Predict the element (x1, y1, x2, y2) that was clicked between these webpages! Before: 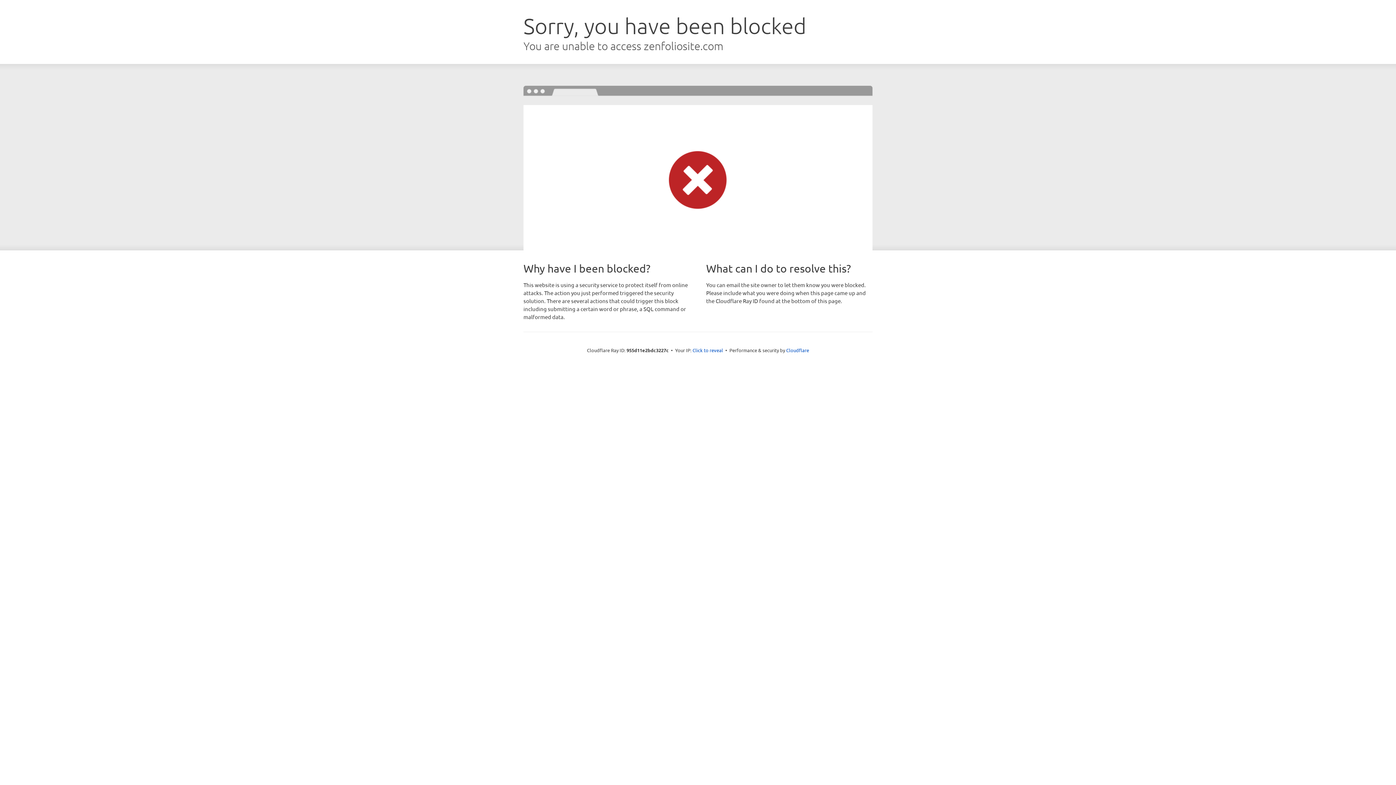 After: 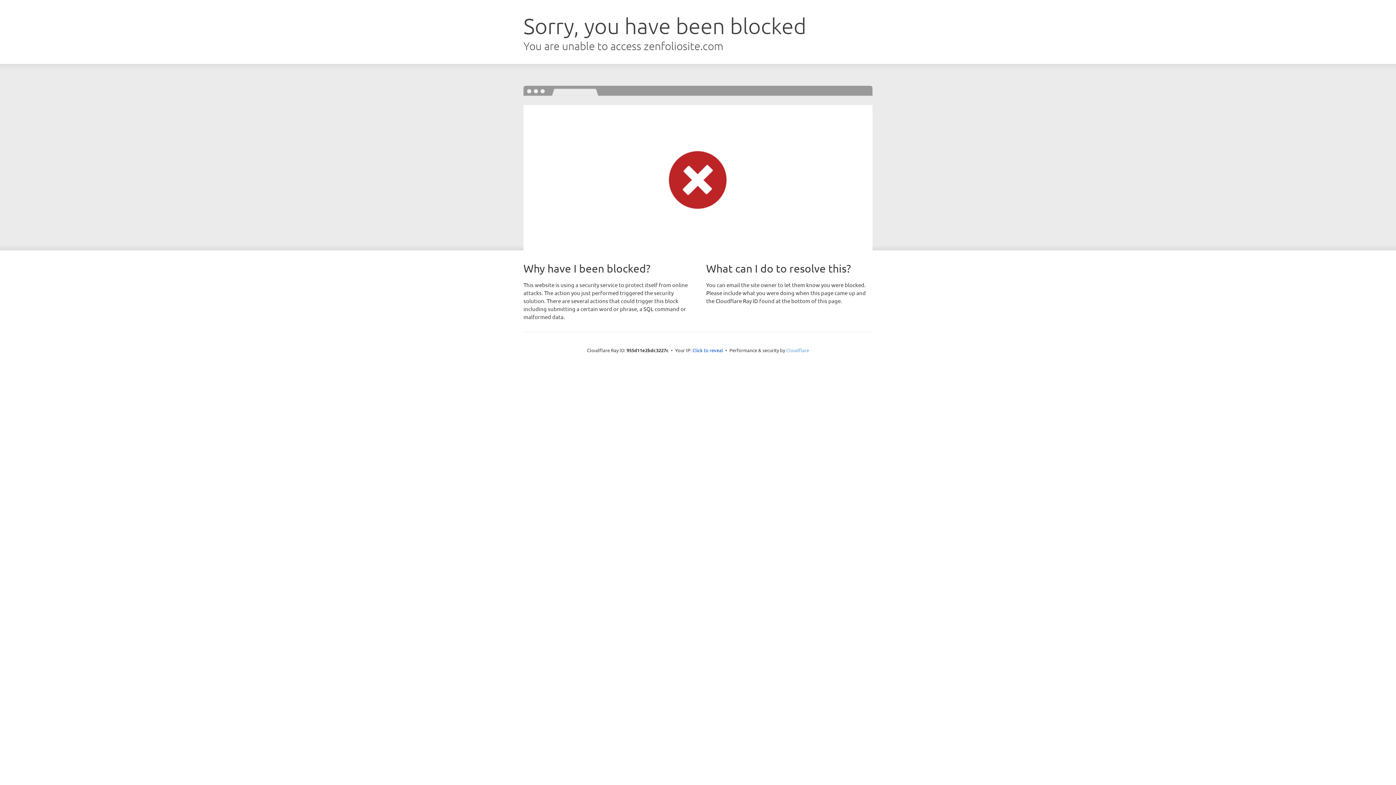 Action: label: Cloudflare bbox: (786, 347, 809, 353)